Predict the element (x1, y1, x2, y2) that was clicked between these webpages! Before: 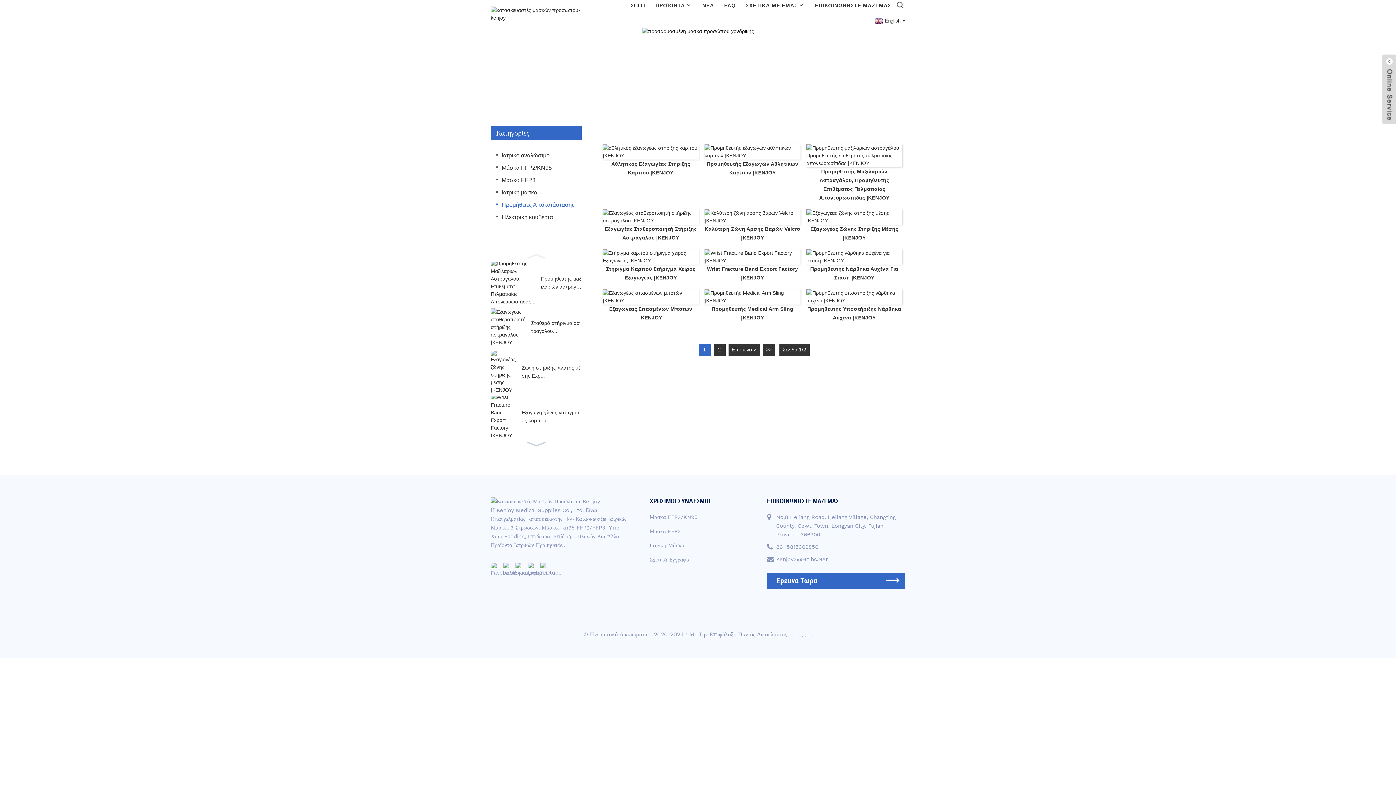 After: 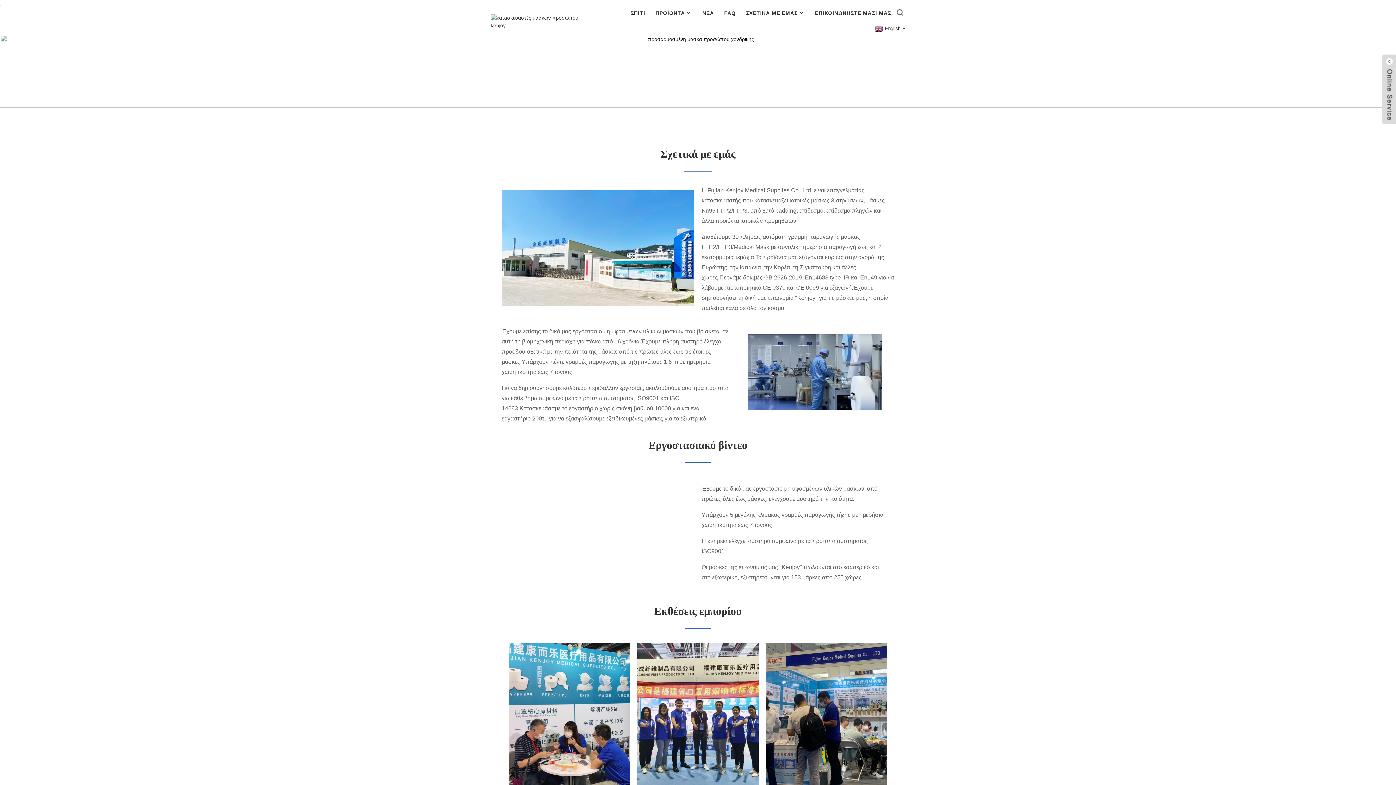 Action: label: ΣΧΕΤΙΚΑ ΜΕ ΕΜΑΣ bbox: (746, -2, 805, 12)